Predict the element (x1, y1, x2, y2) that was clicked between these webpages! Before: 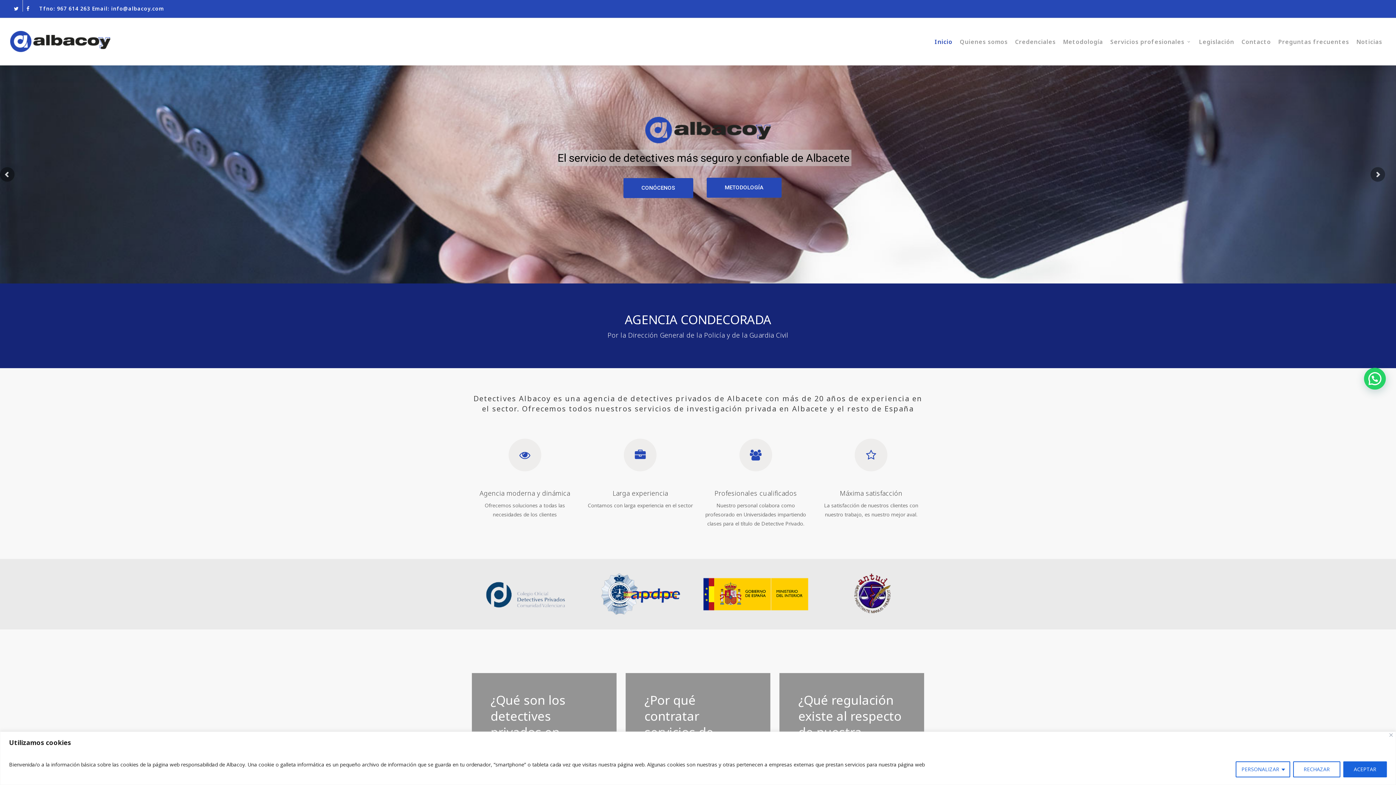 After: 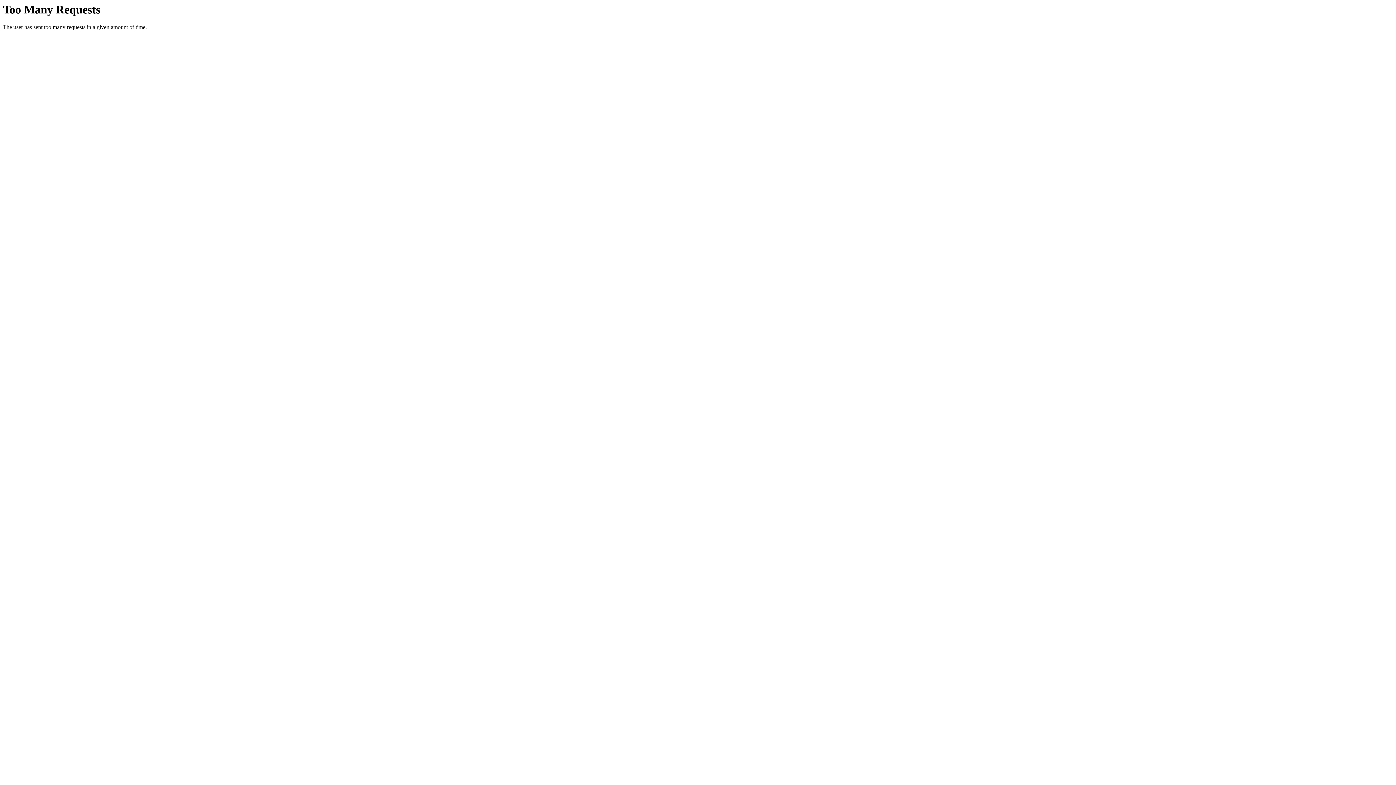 Action: bbox: (587, 559, 693, 629)